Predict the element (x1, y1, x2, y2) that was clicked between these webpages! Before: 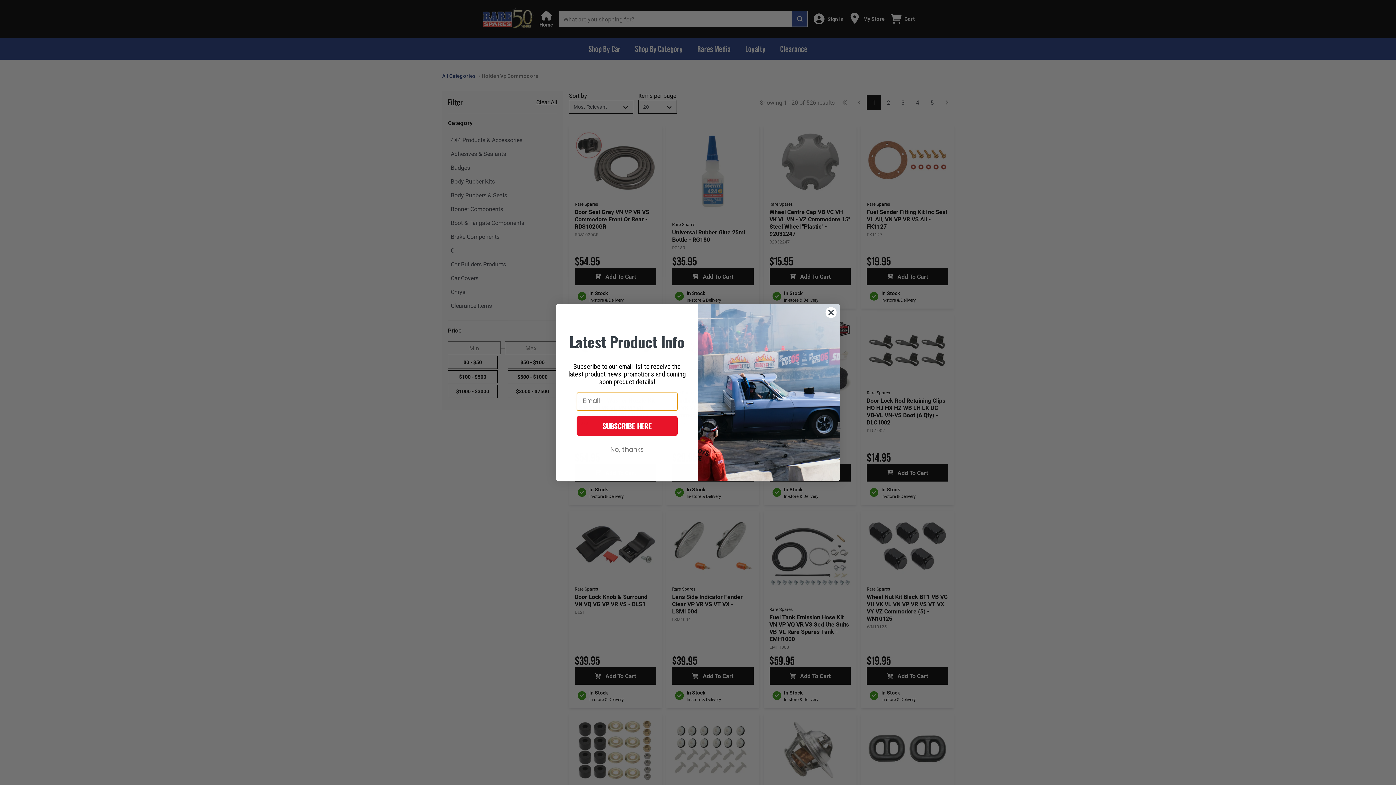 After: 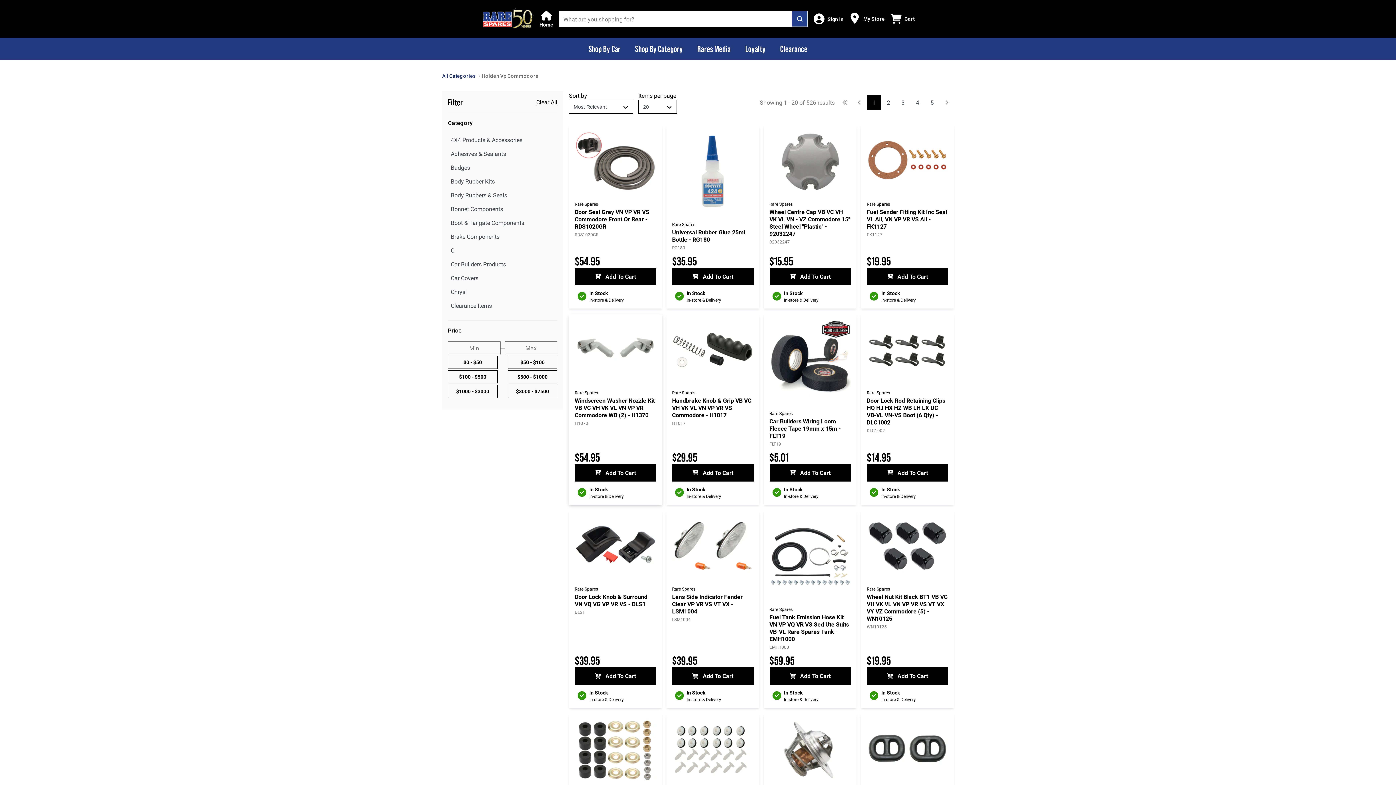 Action: bbox: (567, 443, 687, 457) label: No, thanks